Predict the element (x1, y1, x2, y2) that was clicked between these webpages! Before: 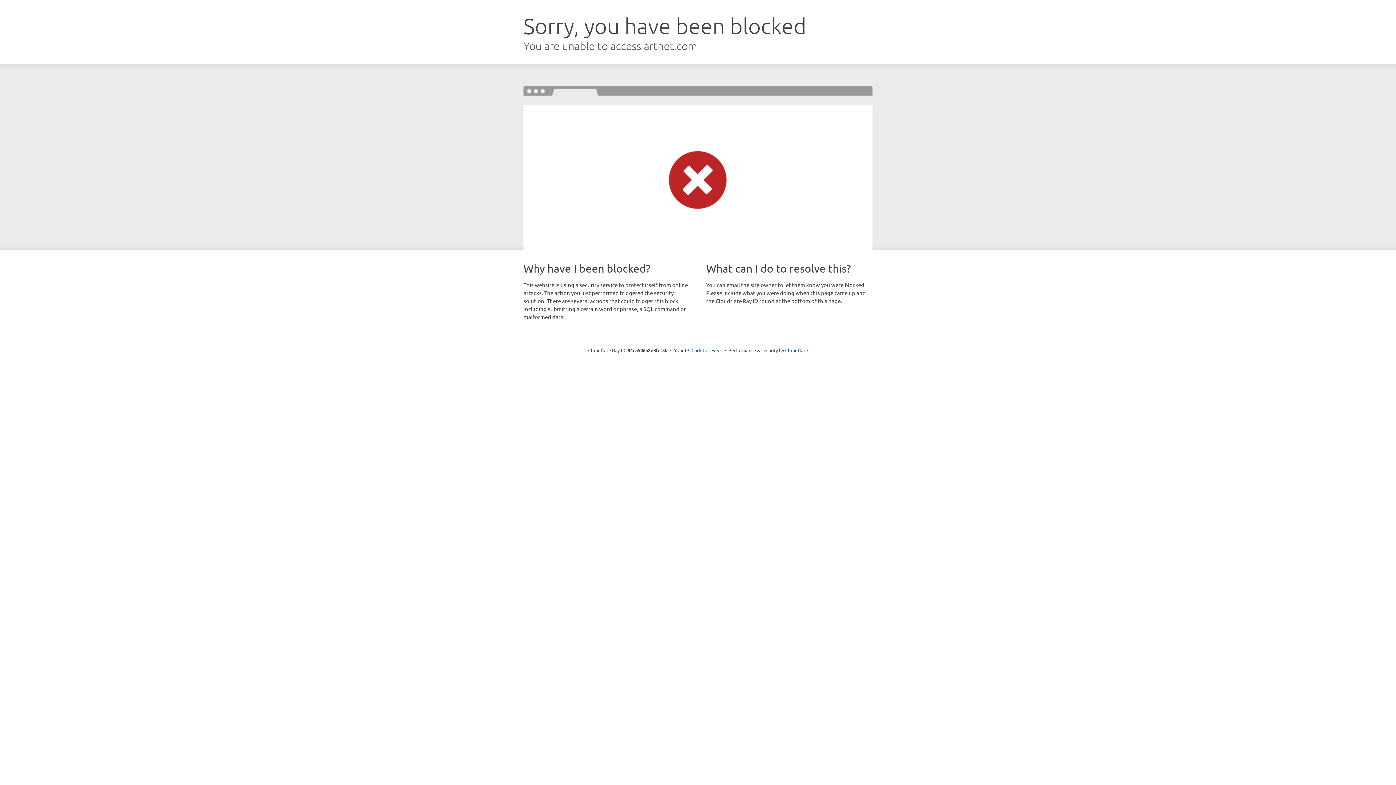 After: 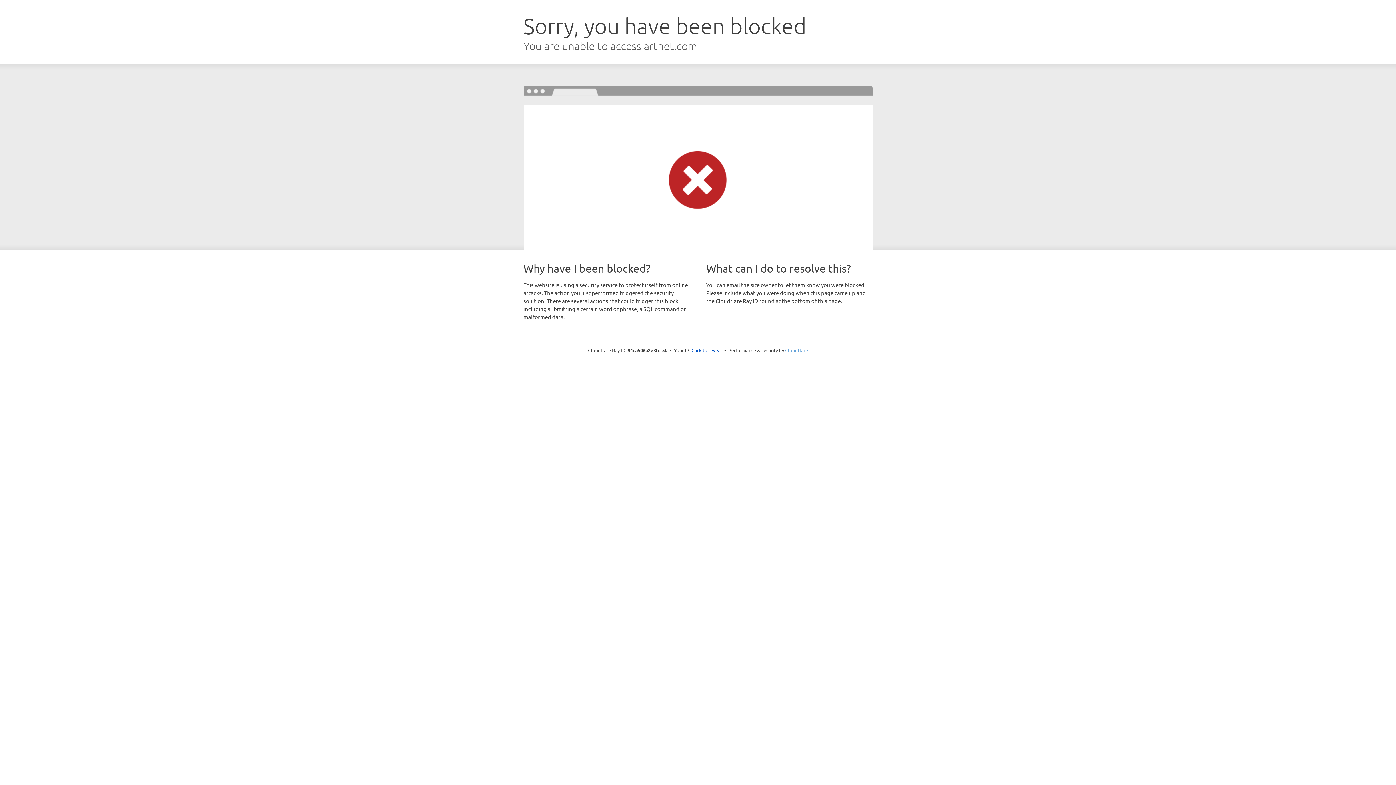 Action: bbox: (785, 347, 808, 353) label: Cloudflare